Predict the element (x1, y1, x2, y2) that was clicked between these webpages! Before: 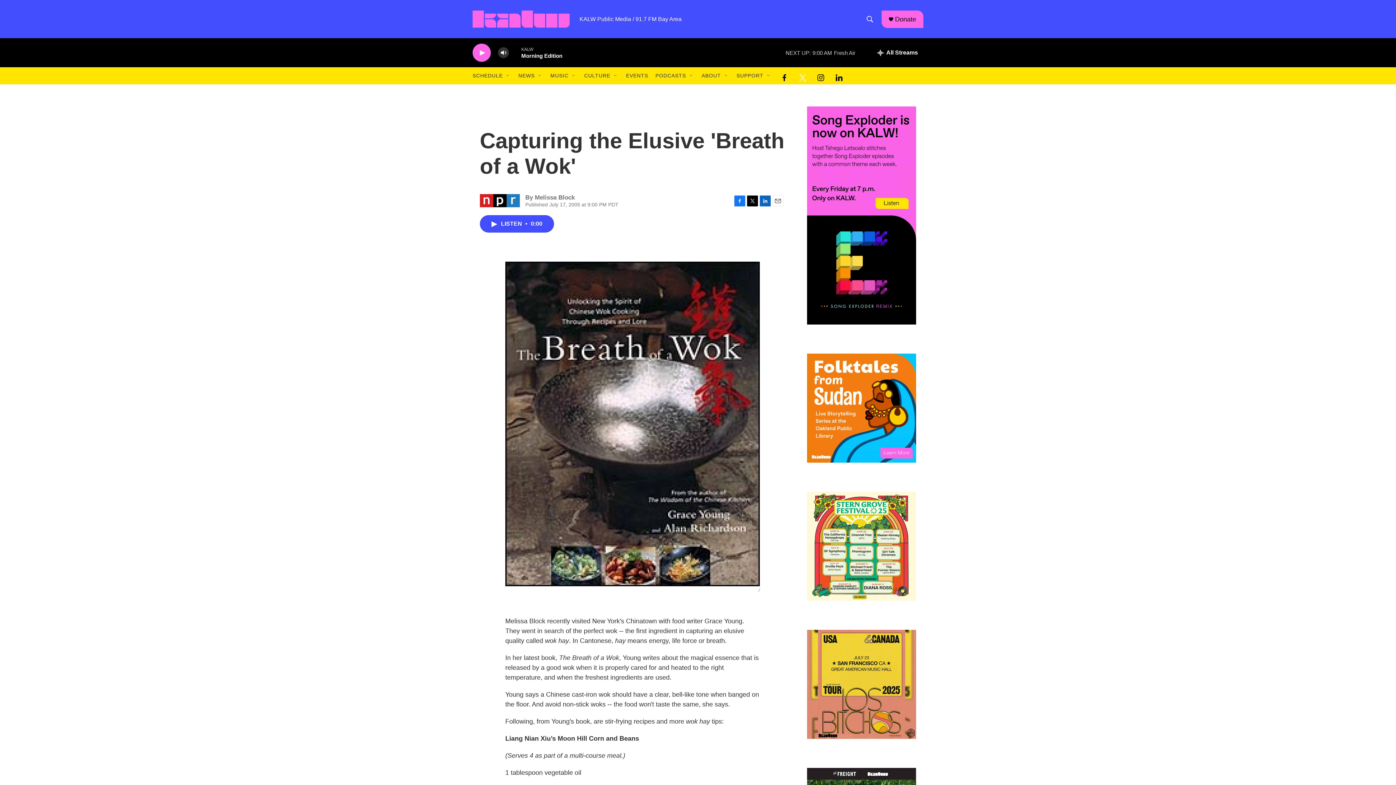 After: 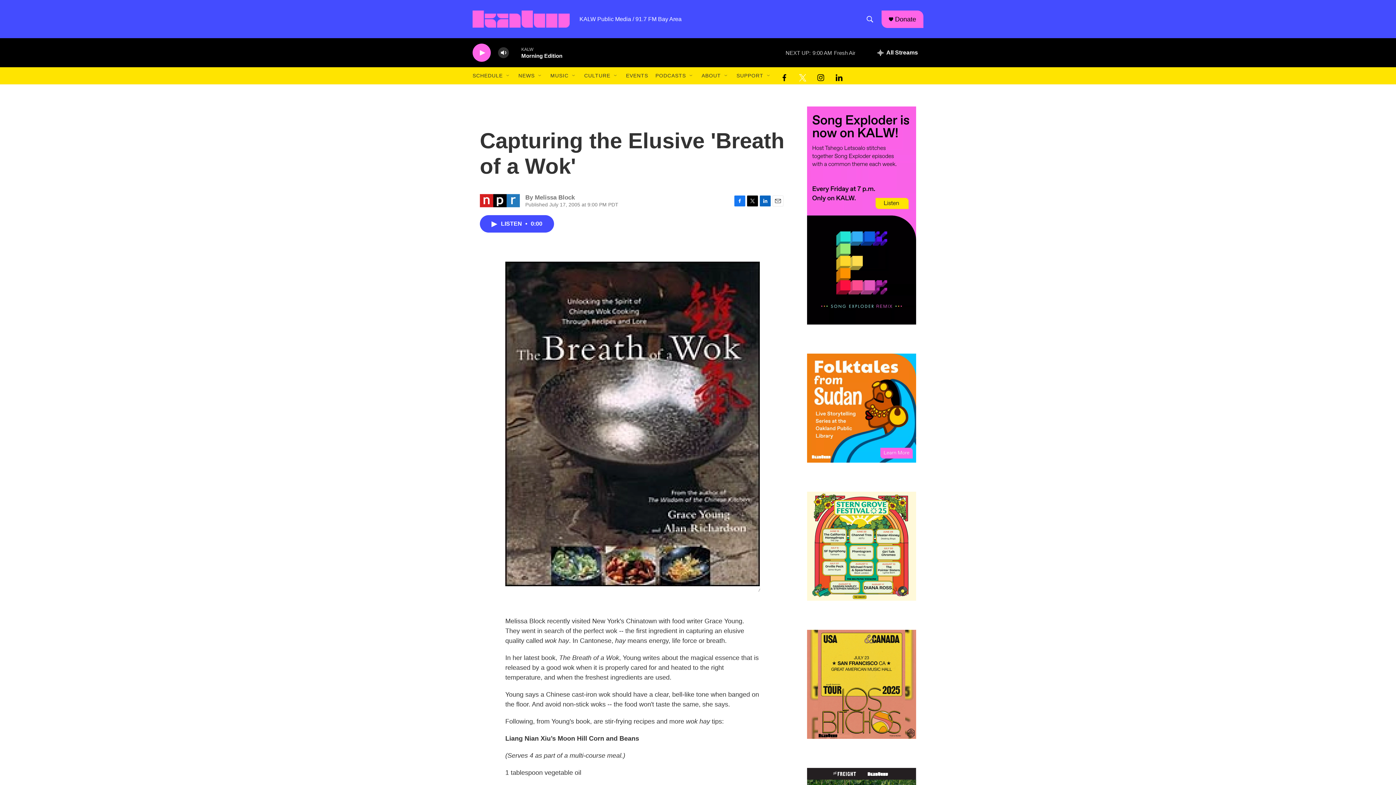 Action: label: facebook bbox: (779, 70, 790, 81)